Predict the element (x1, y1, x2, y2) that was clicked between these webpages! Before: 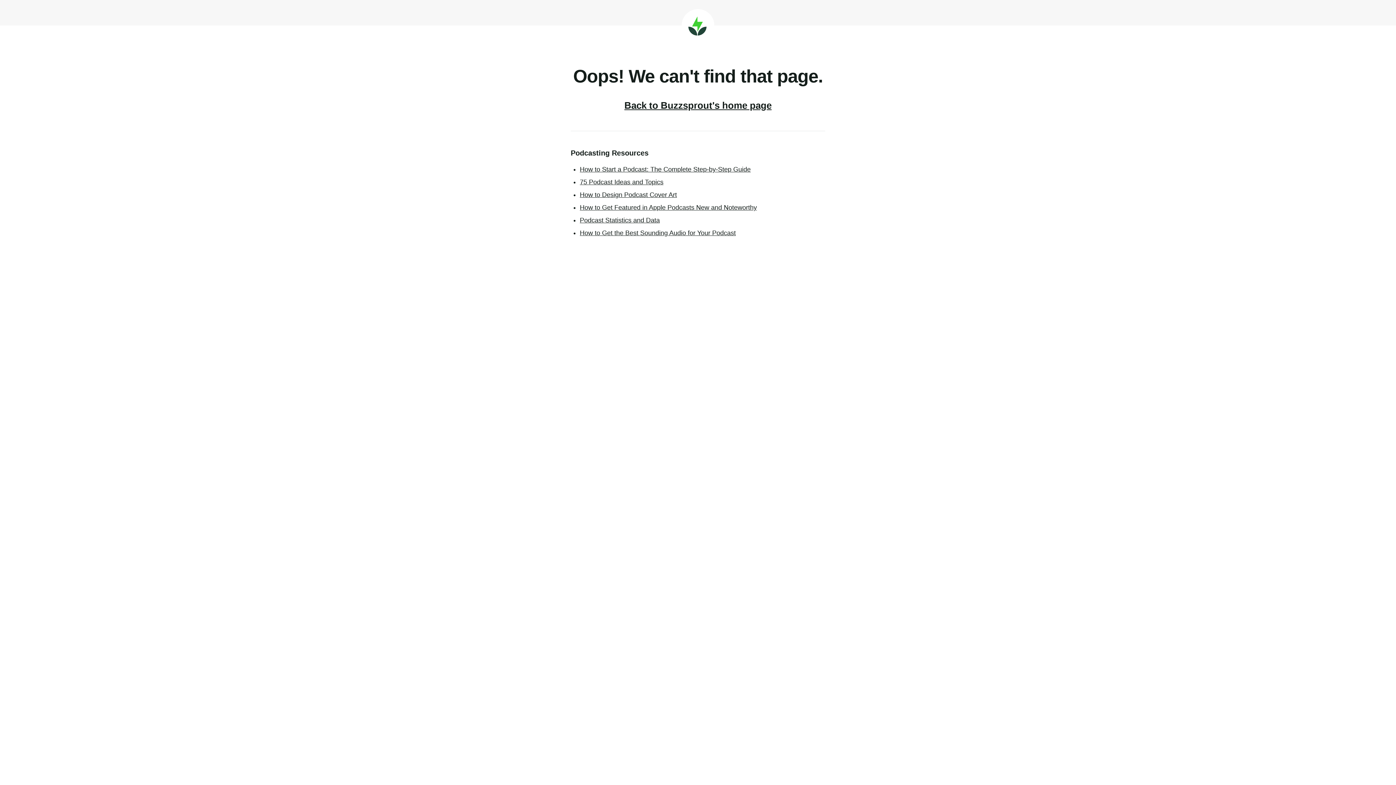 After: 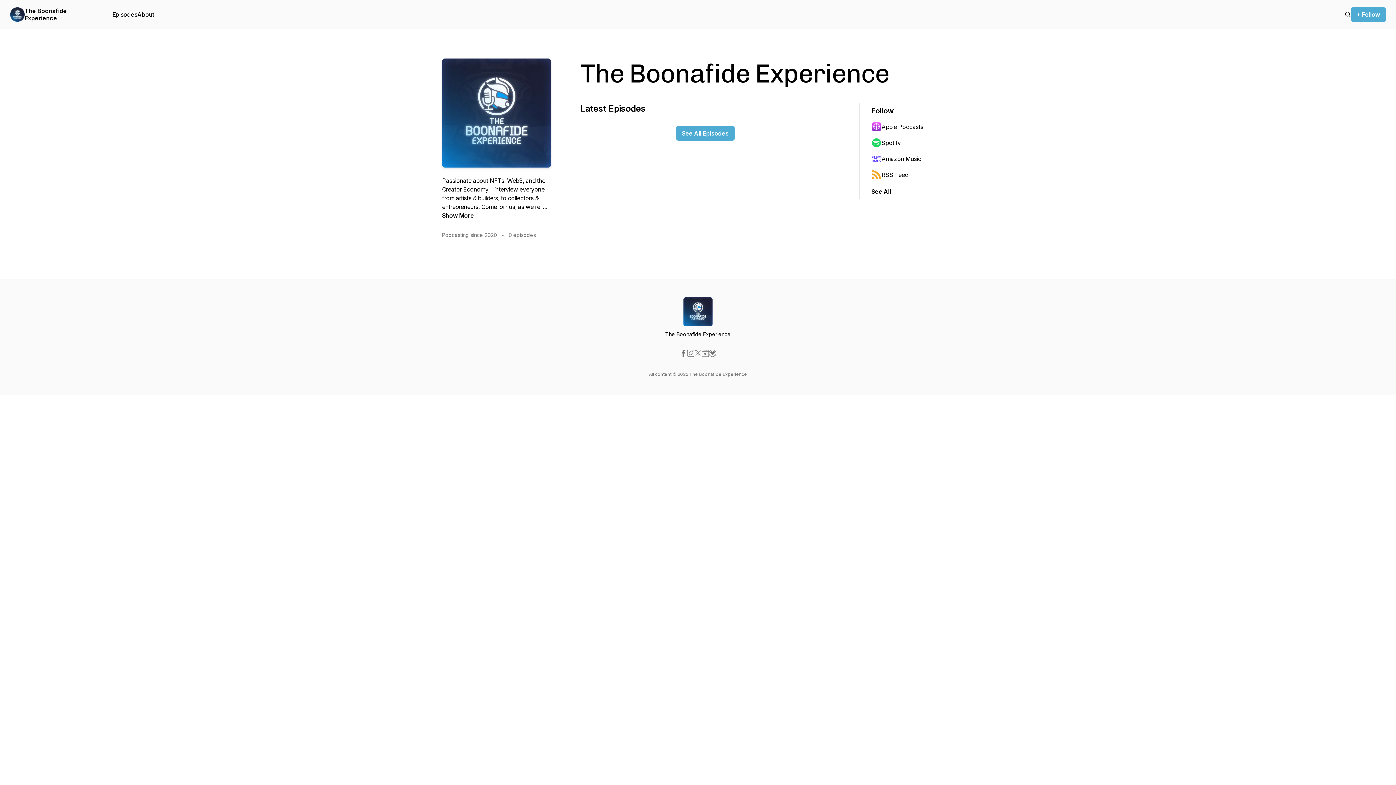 Action: label: Back to Buzzsprout's home page bbox: (624, 100, 771, 110)